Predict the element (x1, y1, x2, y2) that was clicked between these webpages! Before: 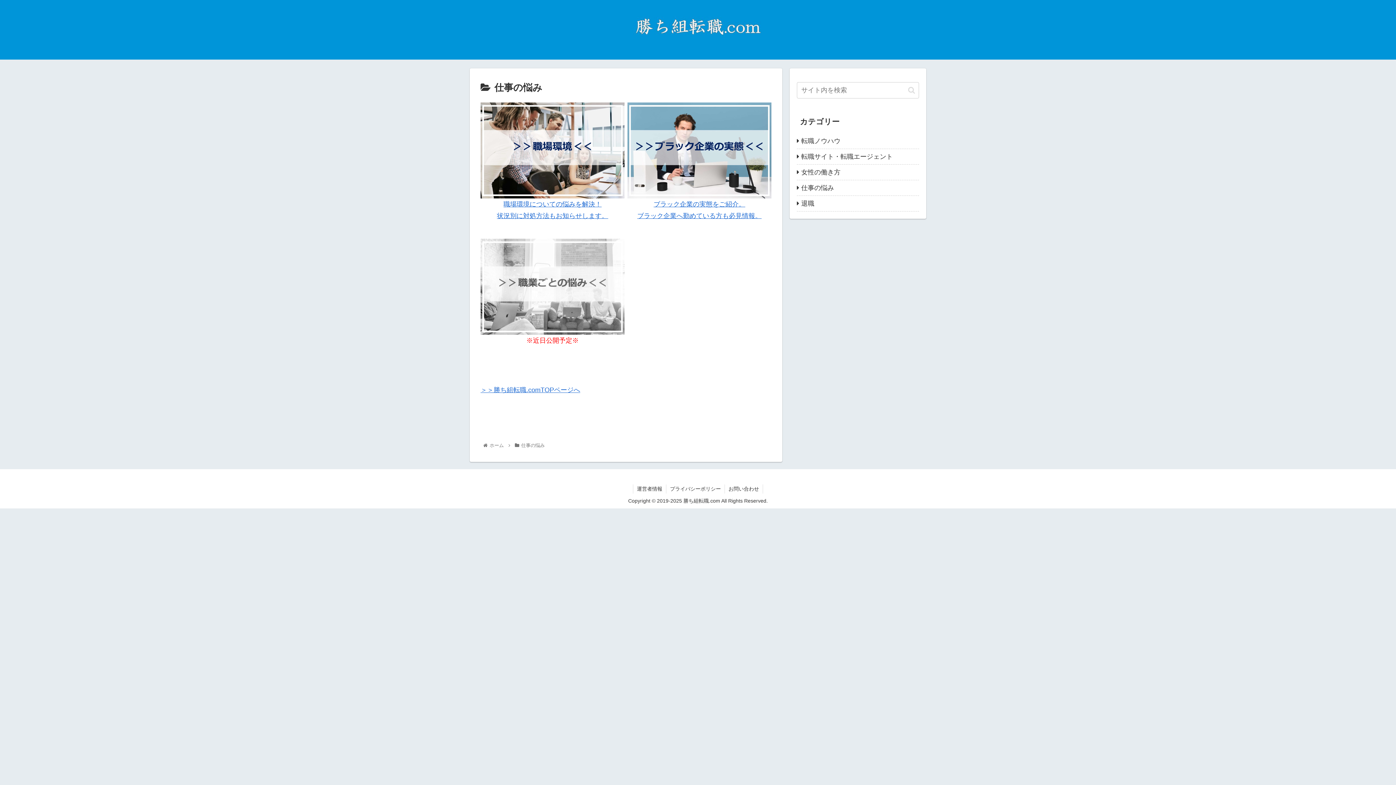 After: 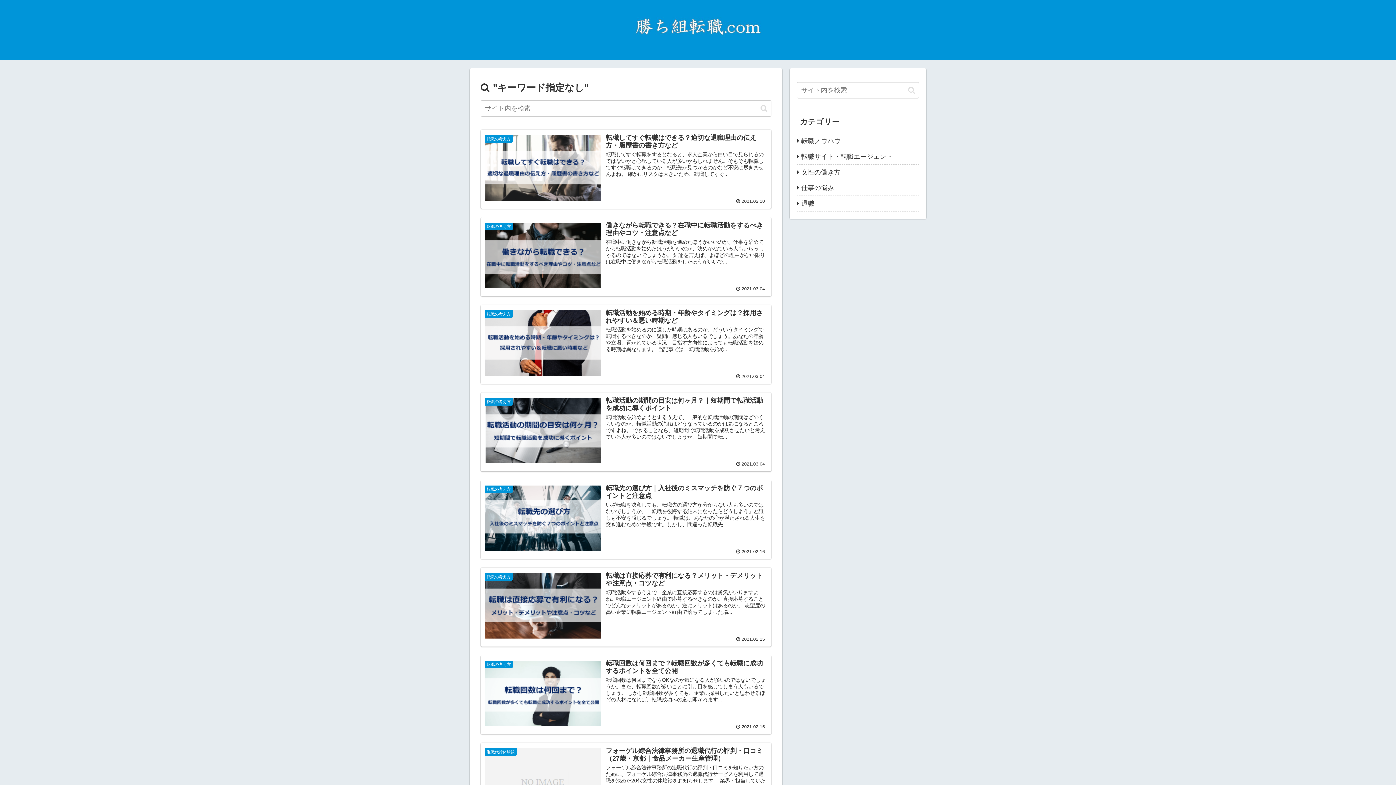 Action: label: button bbox: (905, 86, 918, 94)